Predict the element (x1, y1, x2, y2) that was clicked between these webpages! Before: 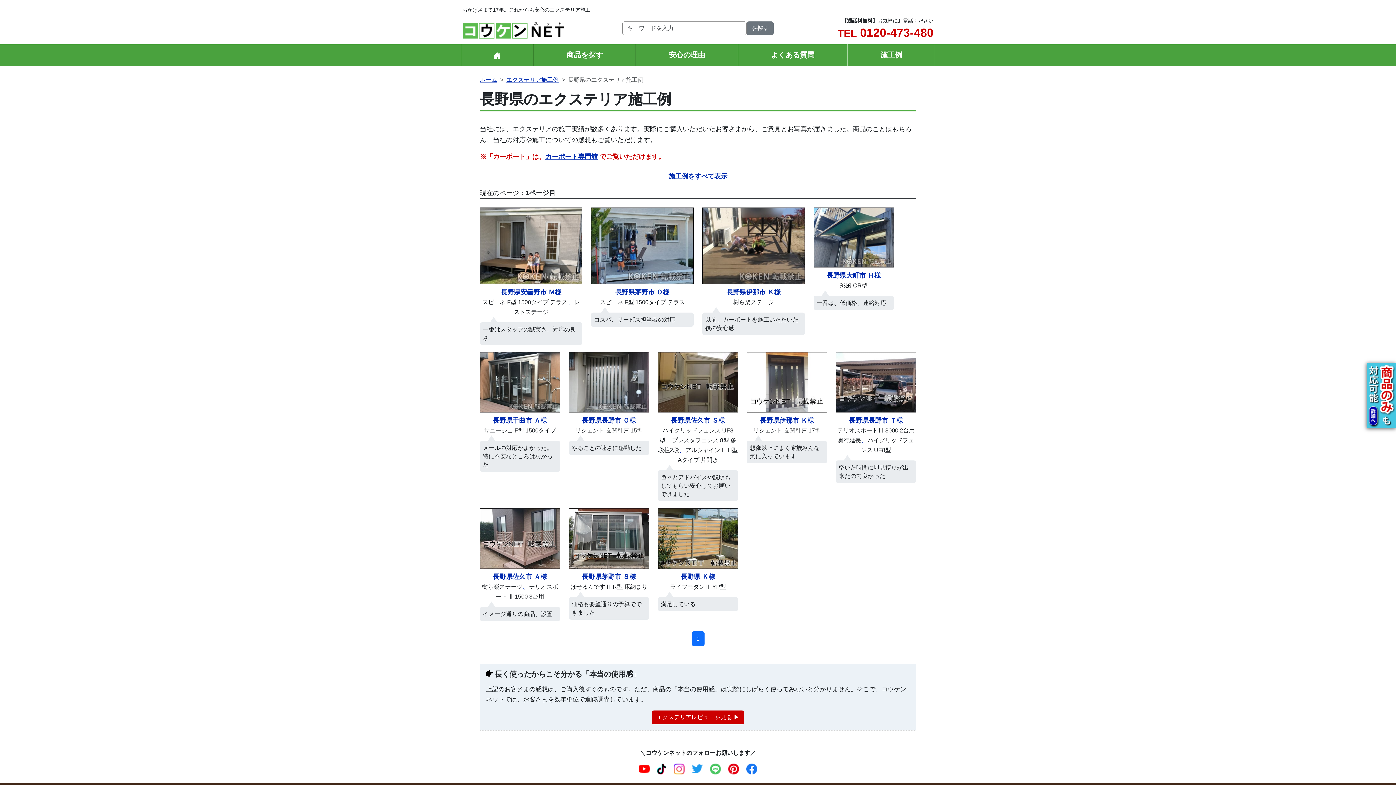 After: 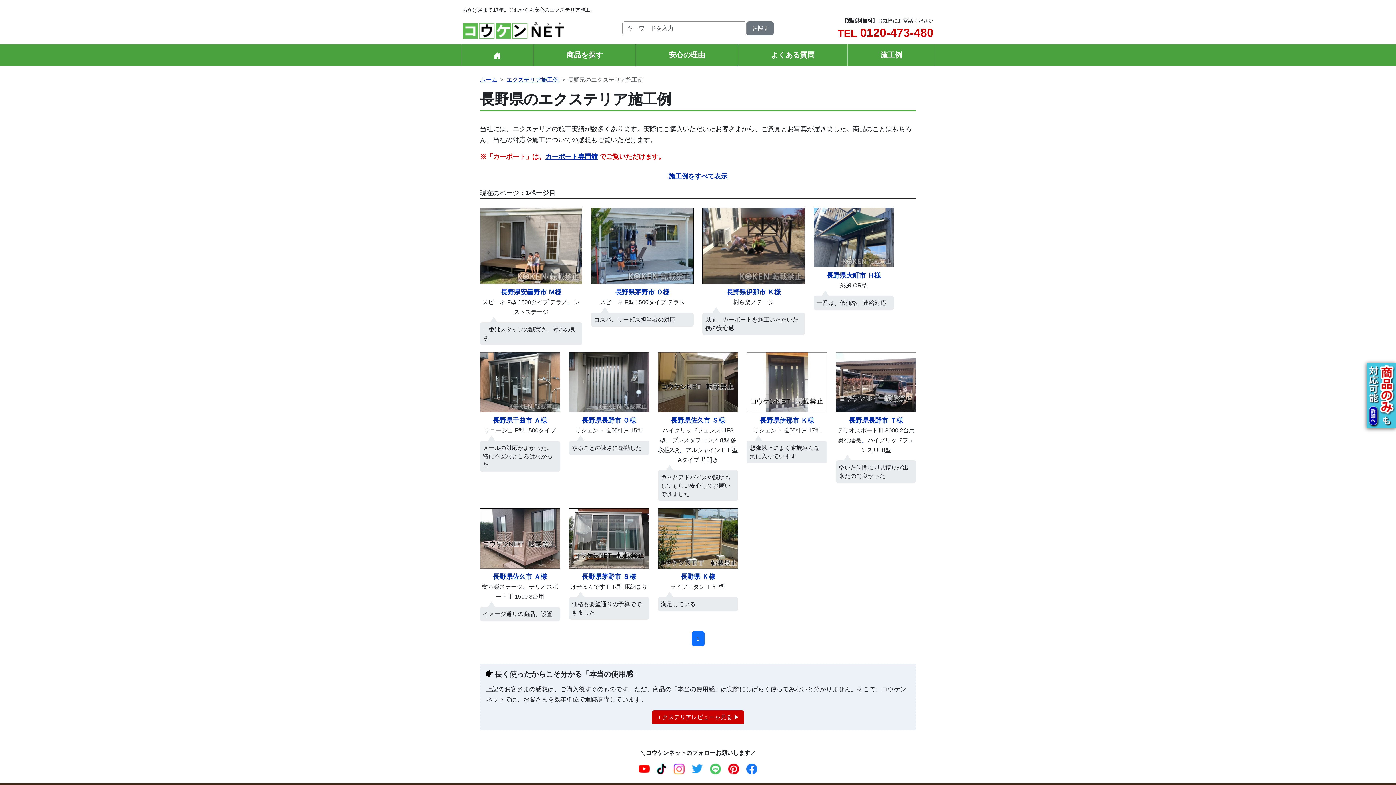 Action: bbox: (691, 631, 704, 646) label: 1